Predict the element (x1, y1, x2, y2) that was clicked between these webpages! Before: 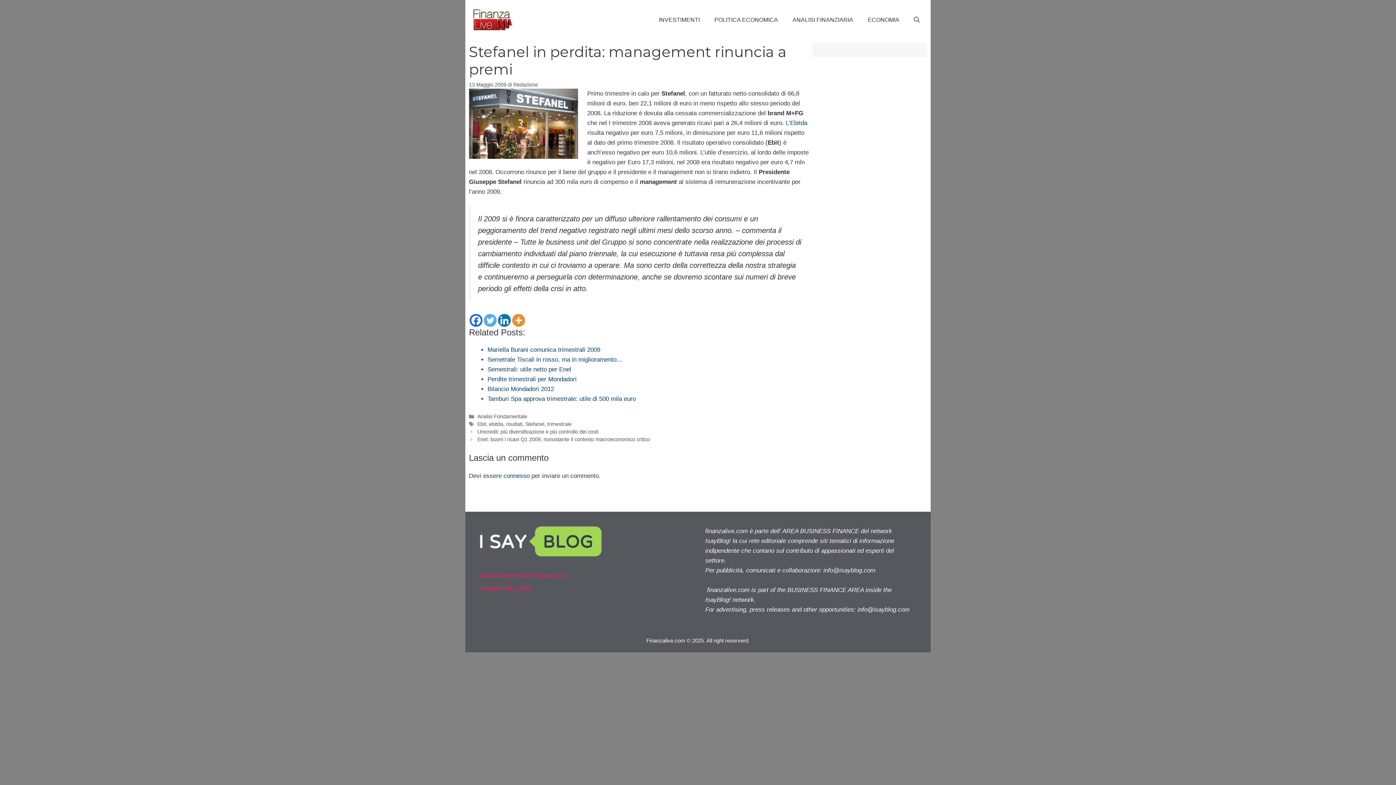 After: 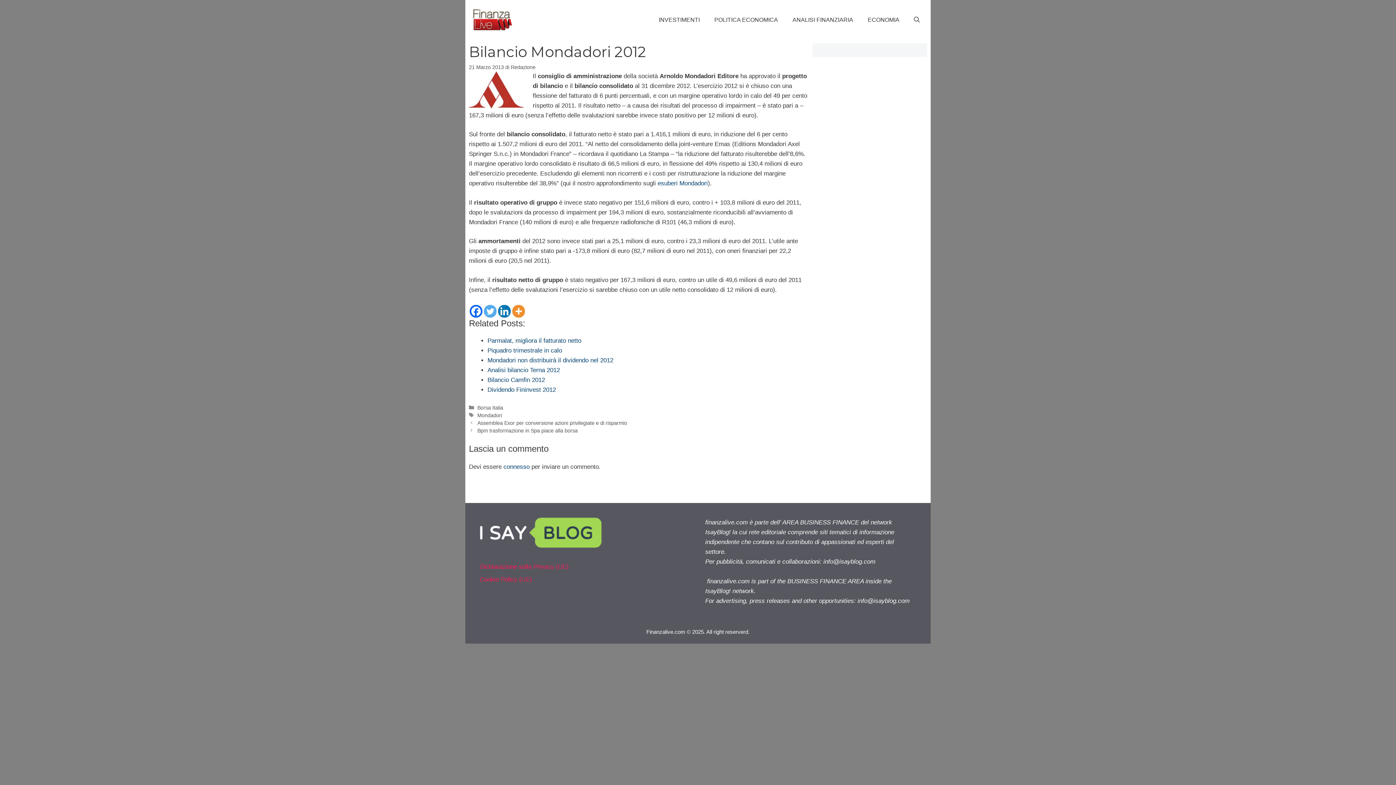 Action: label: Bilancio Mondadori 2012 bbox: (487, 385, 554, 392)